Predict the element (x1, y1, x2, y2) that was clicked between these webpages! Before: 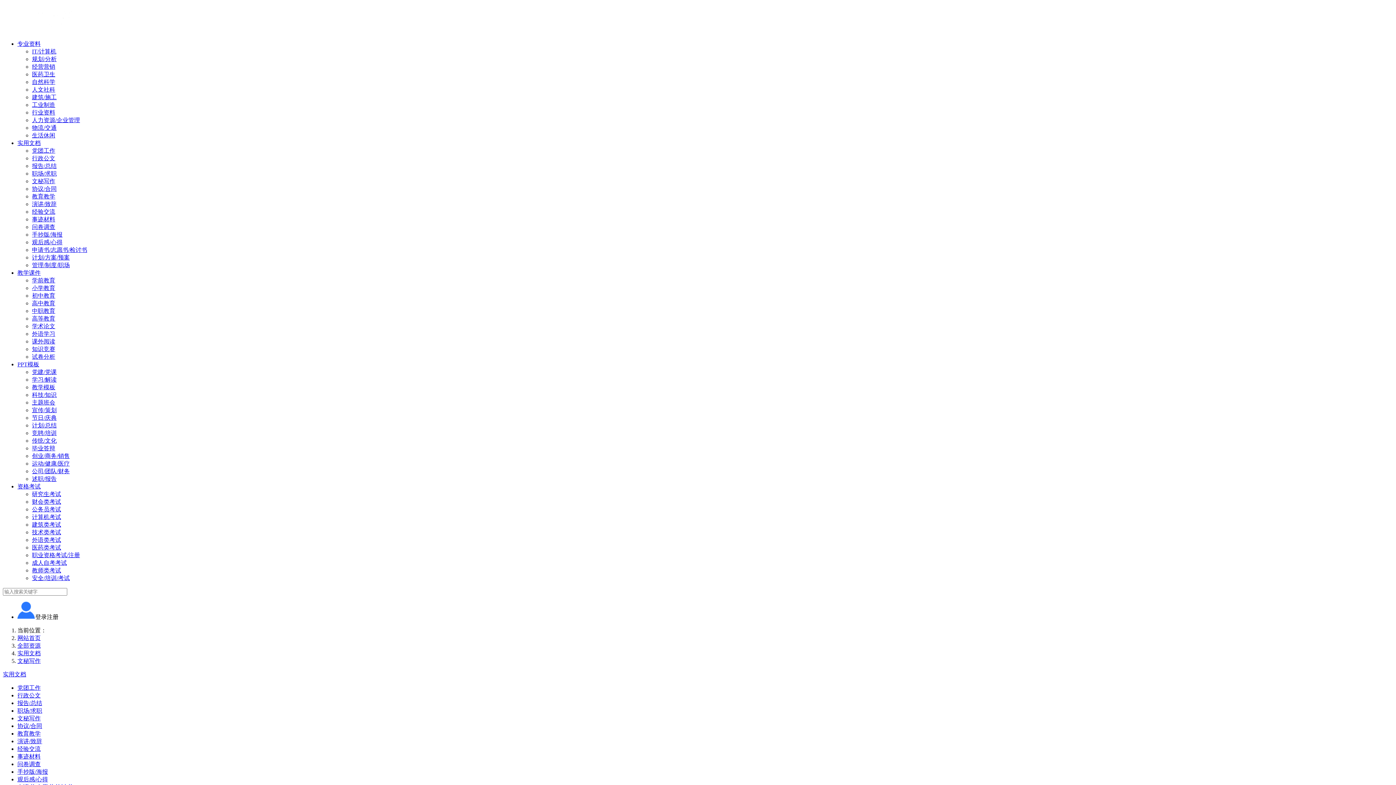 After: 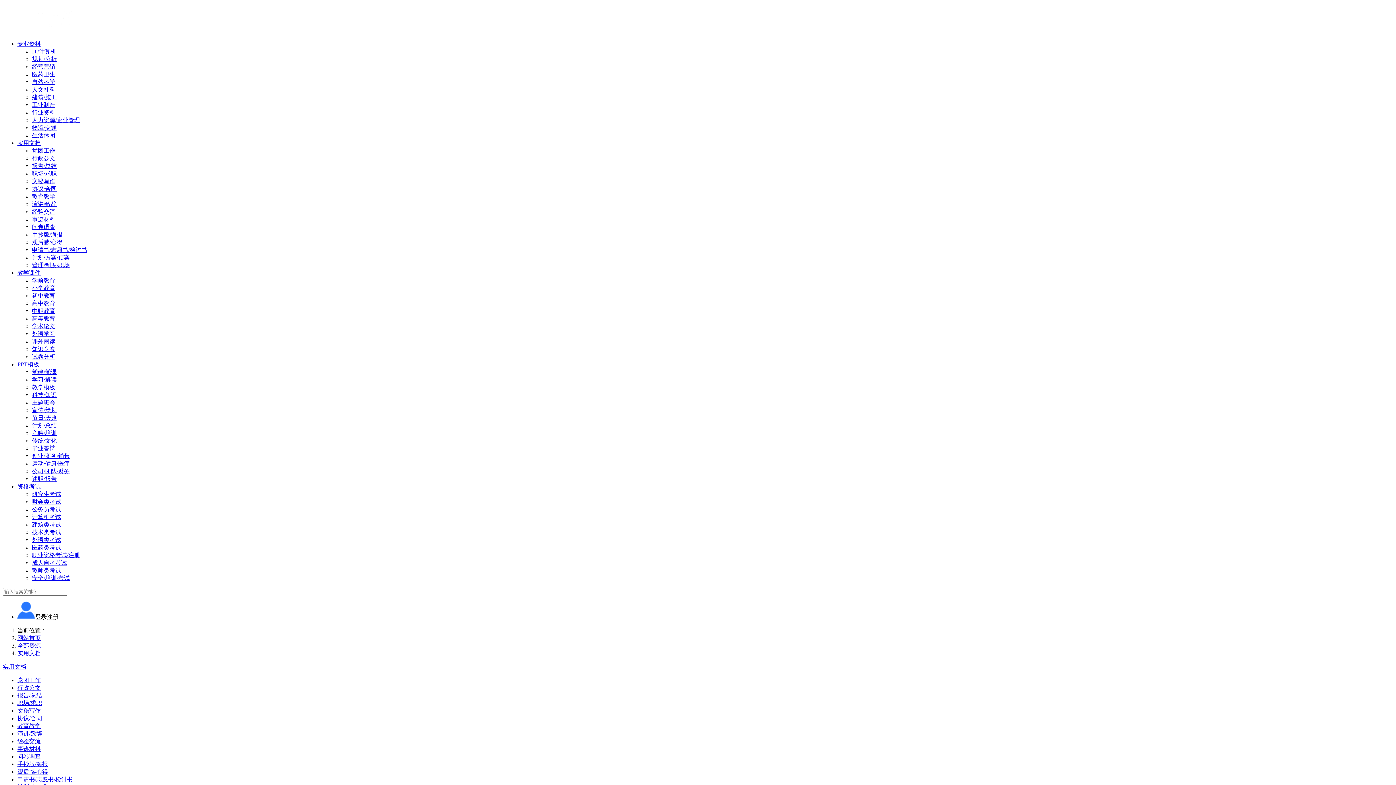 Action: label: 实用文档 bbox: (17, 650, 40, 656)